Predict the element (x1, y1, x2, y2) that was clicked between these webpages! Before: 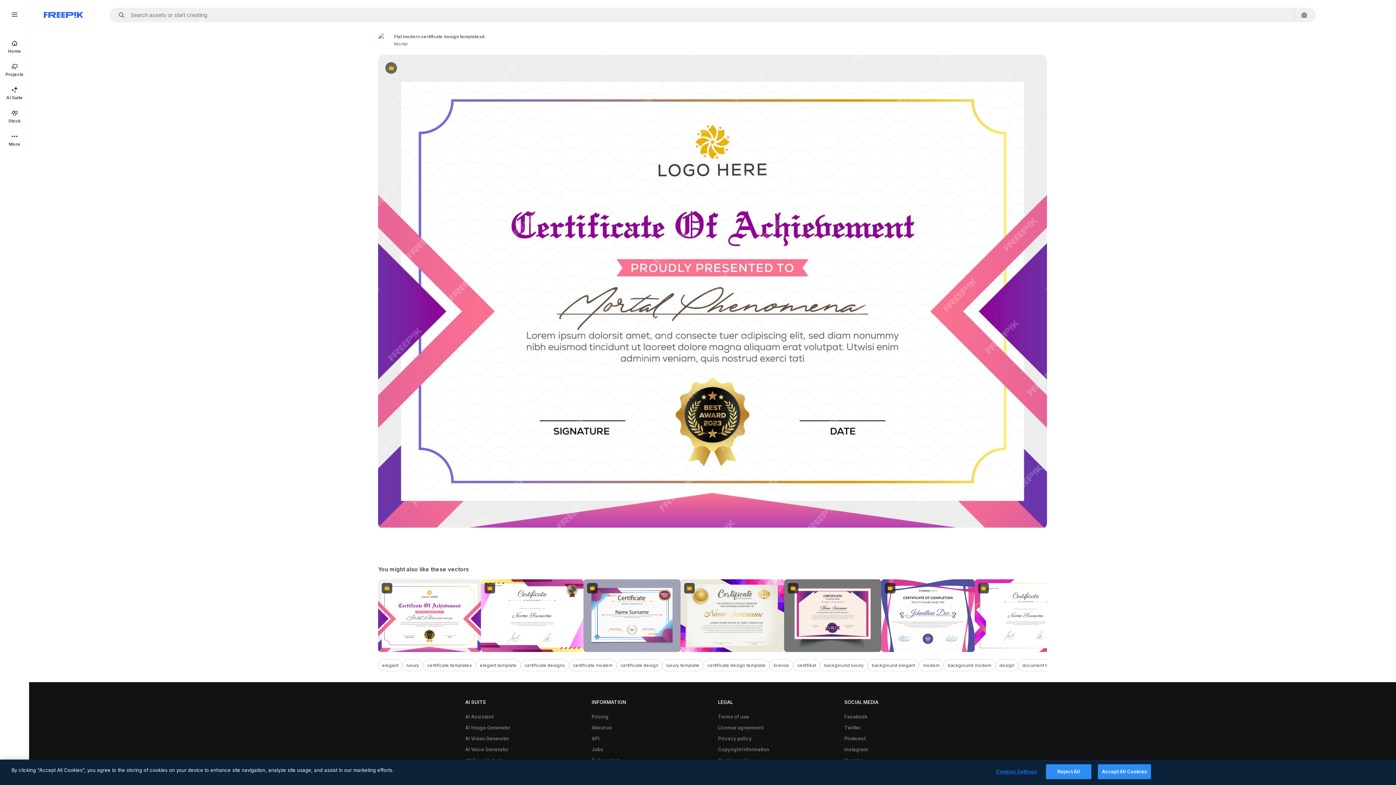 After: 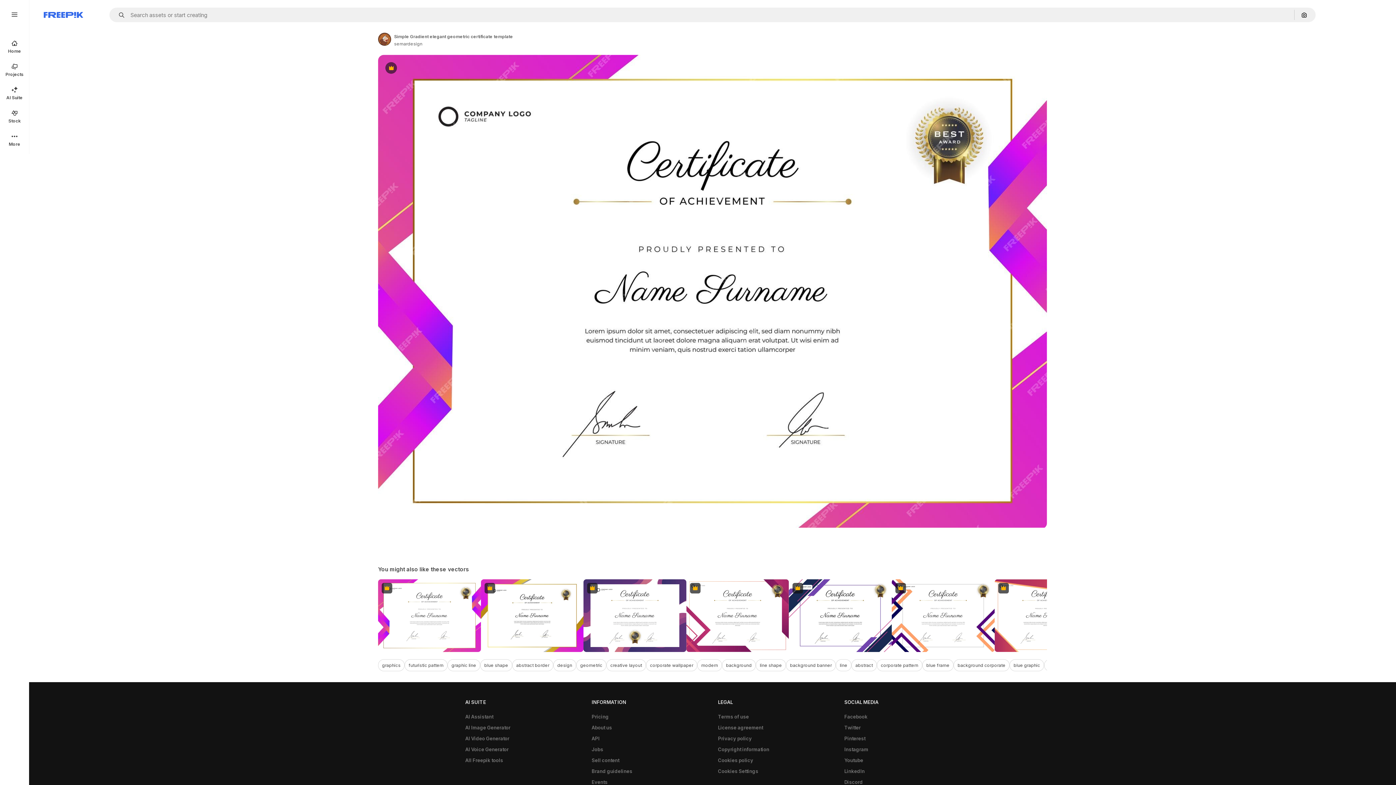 Action: bbox: (974, 579, 1077, 652) label: Premium